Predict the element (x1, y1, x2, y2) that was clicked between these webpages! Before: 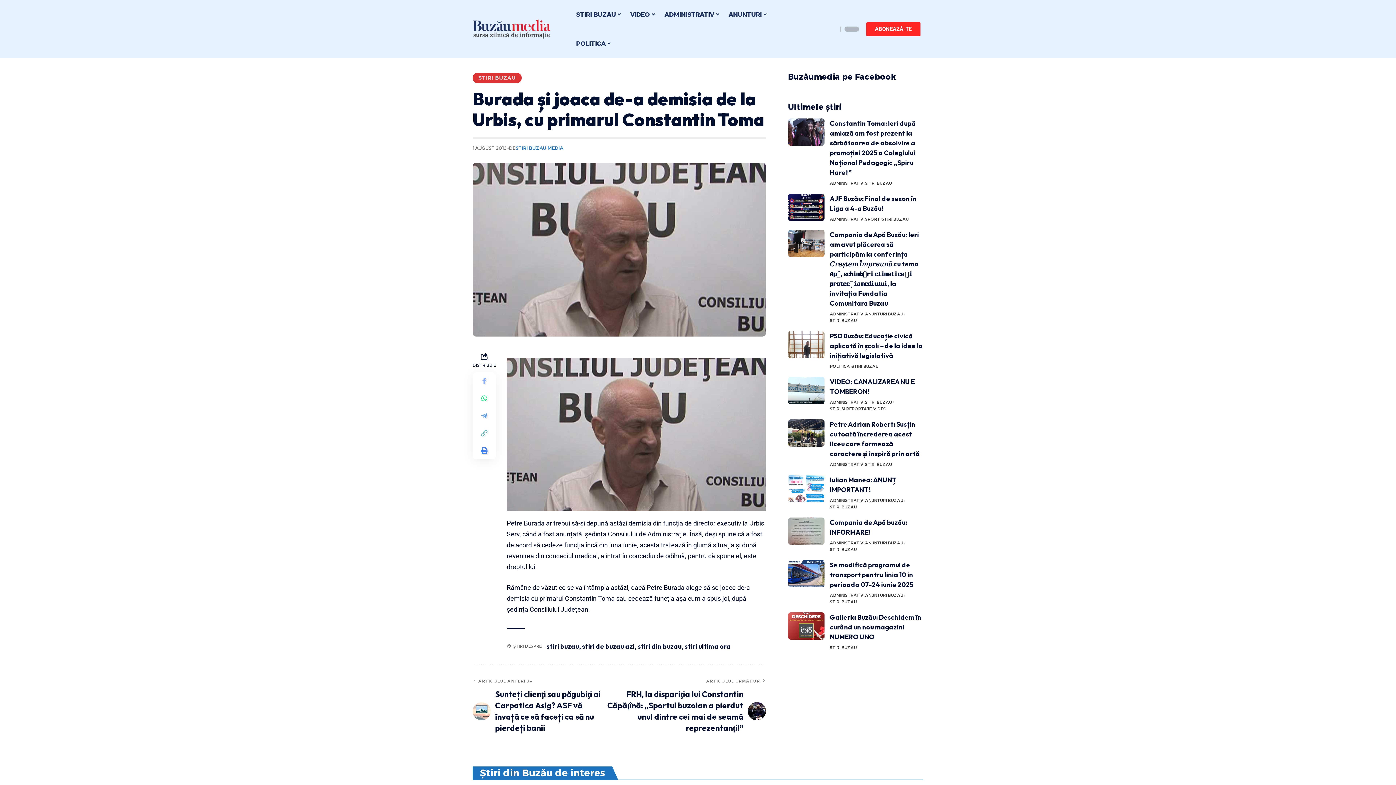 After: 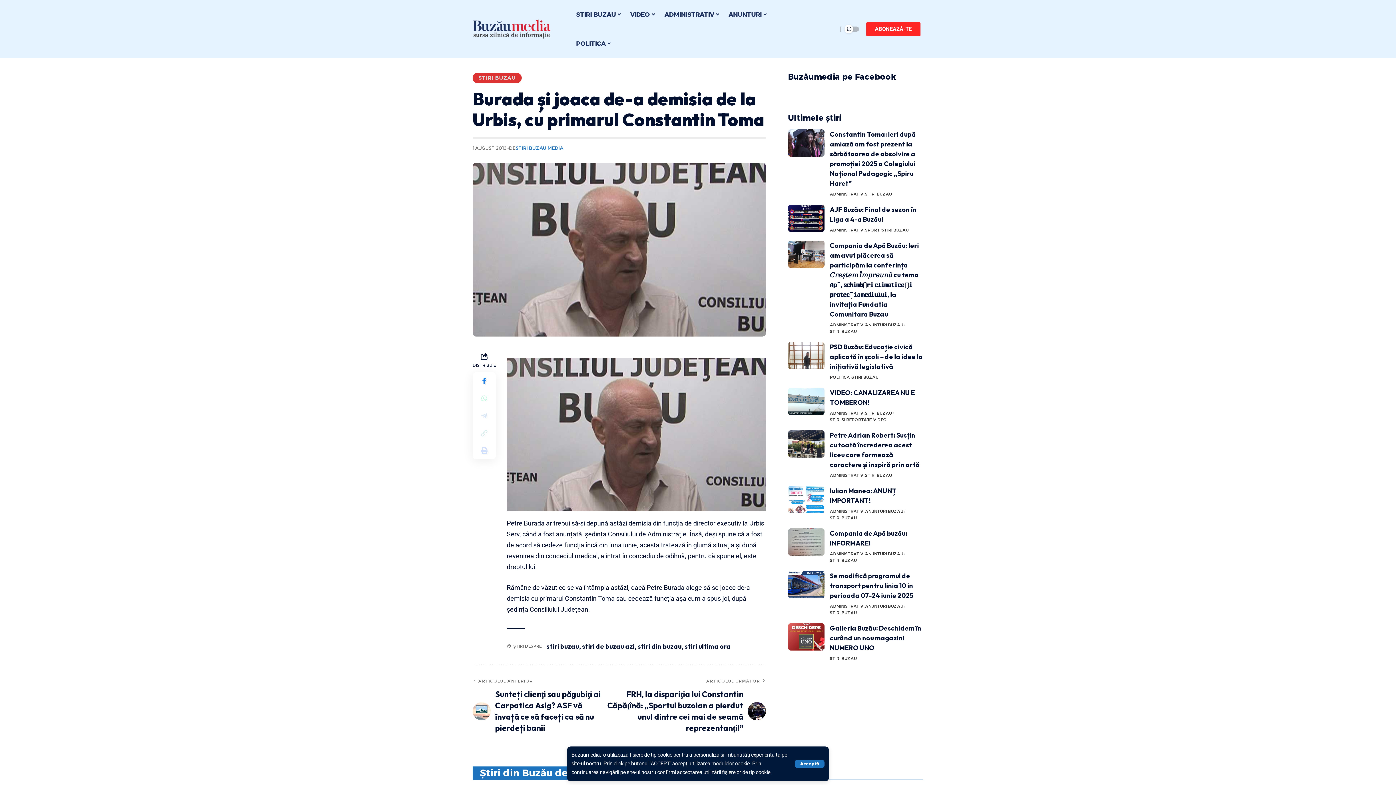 Action: label: Share on Facebook bbox: (475, 372, 493, 389)